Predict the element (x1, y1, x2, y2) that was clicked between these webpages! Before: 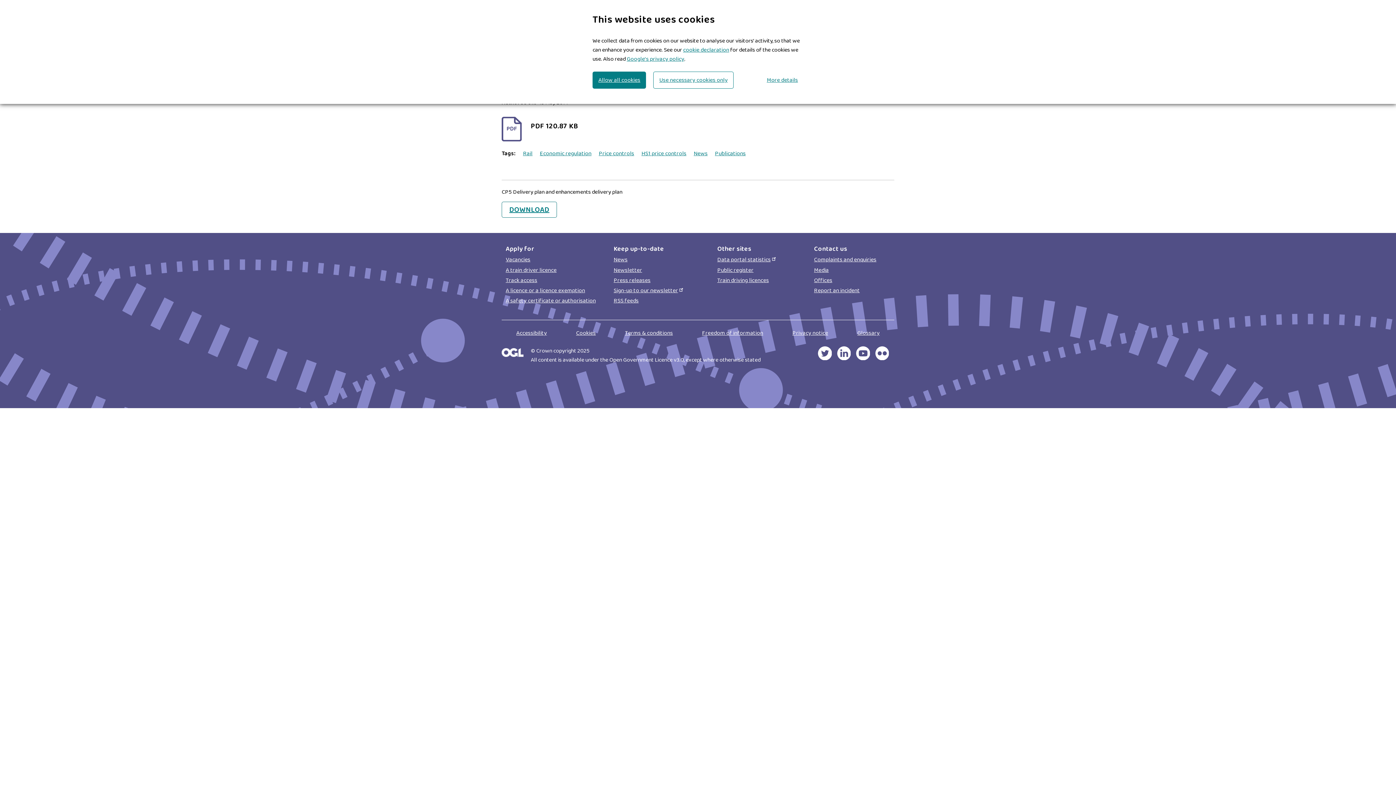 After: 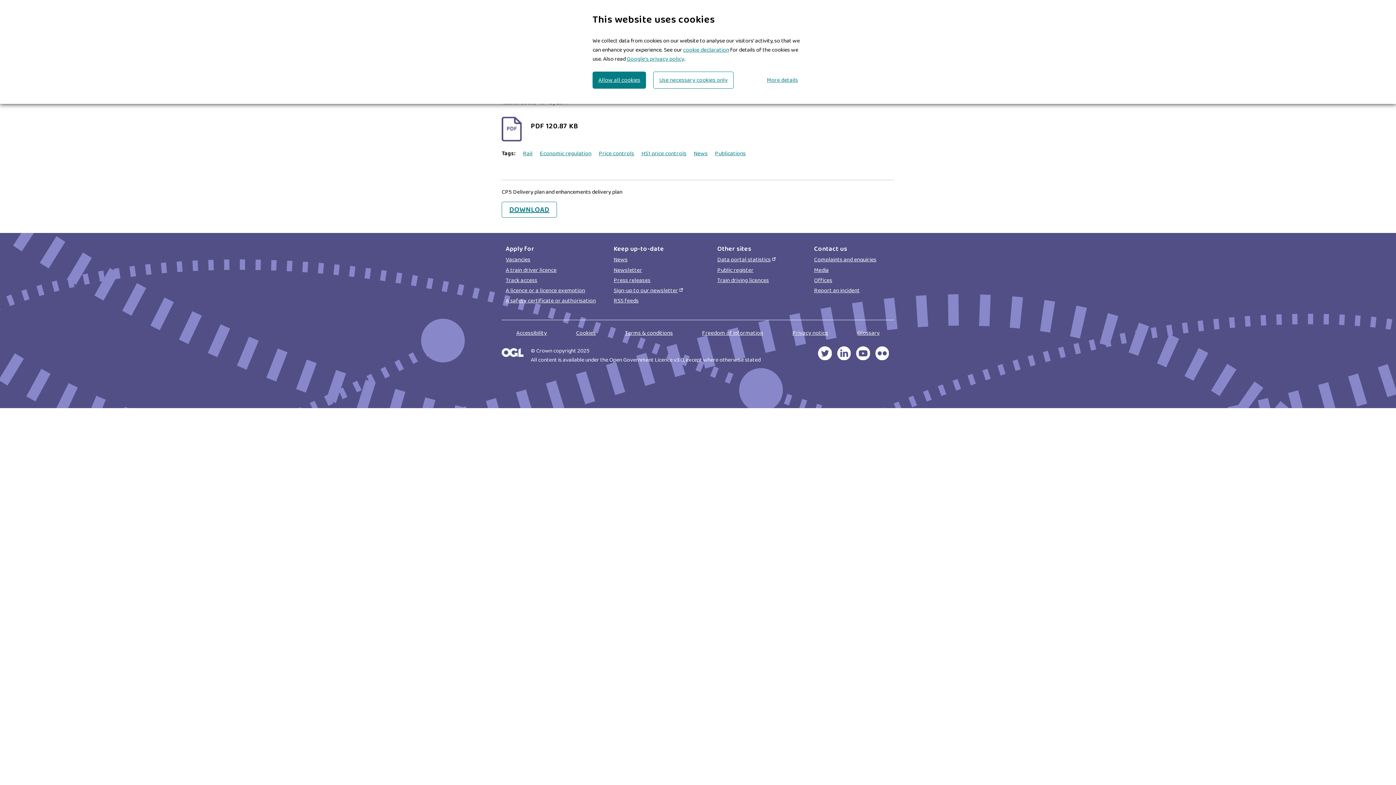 Action: bbox: (856, 354, 870, 363)